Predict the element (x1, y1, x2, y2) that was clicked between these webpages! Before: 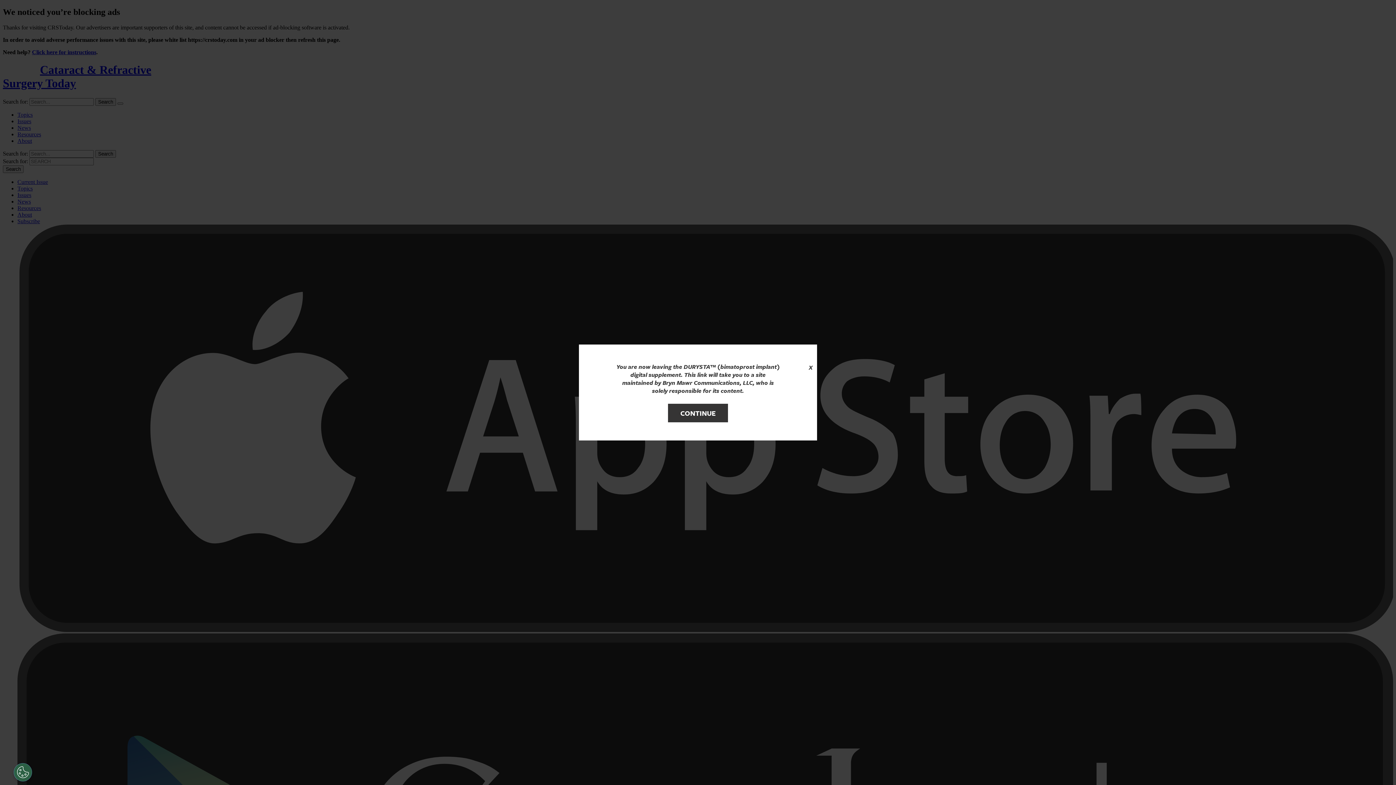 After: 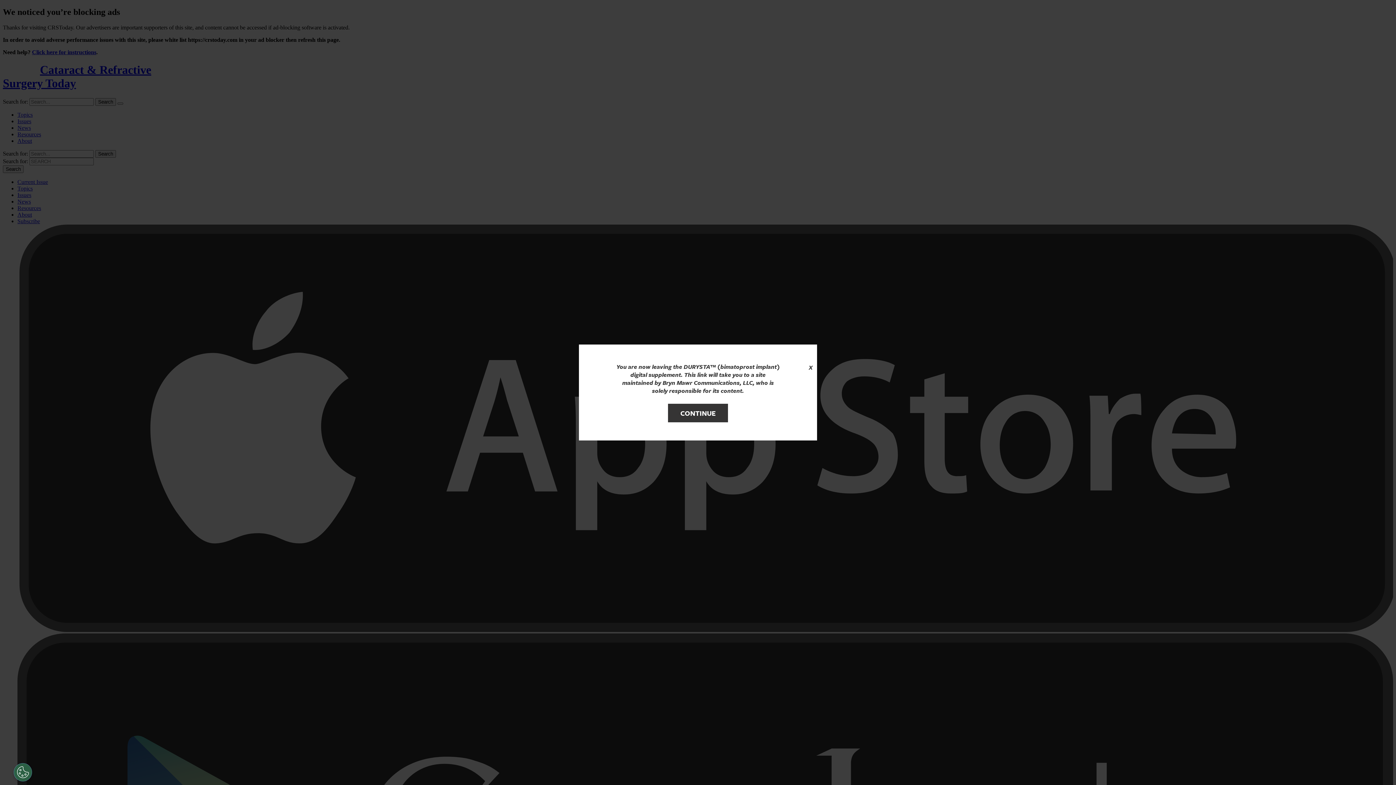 Action: label: CONTINUE bbox: (668, 404, 728, 422)